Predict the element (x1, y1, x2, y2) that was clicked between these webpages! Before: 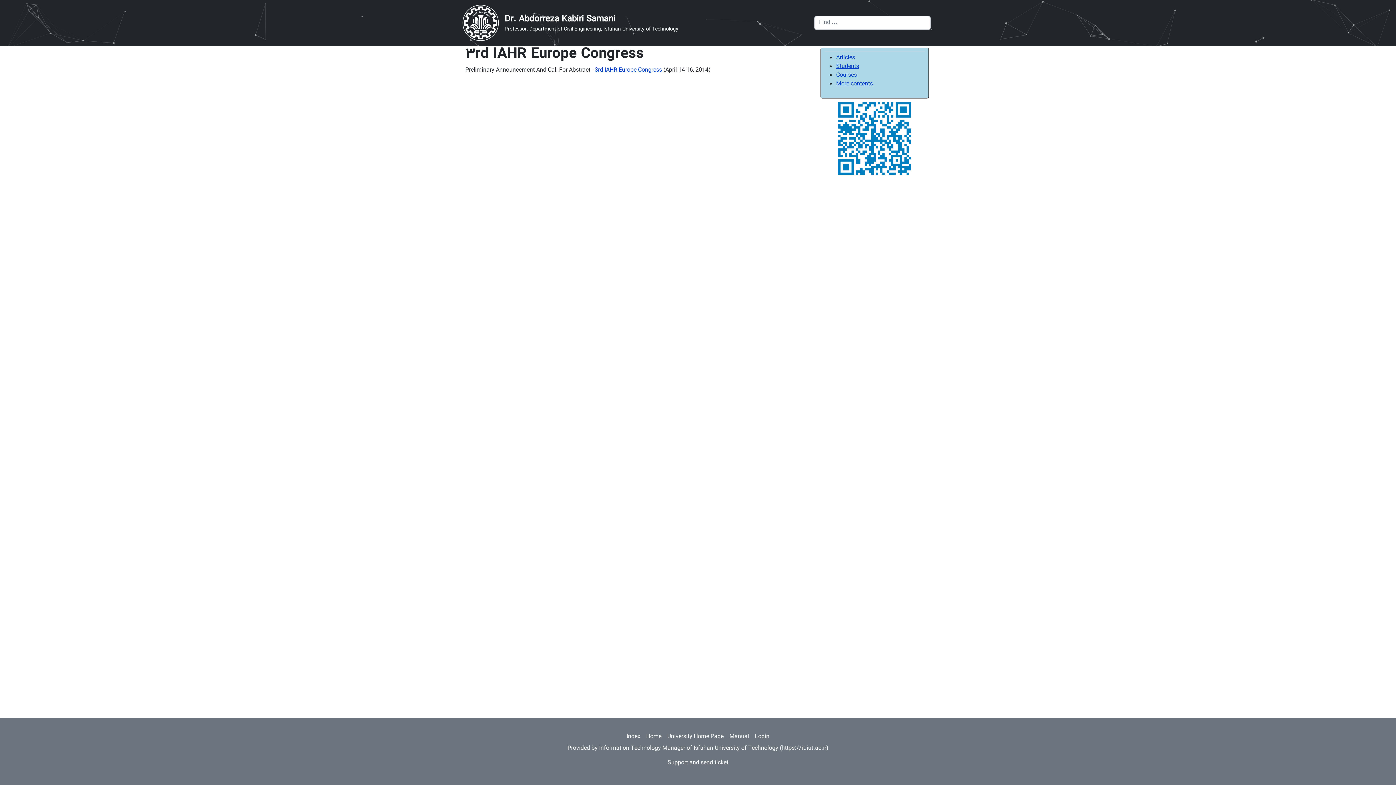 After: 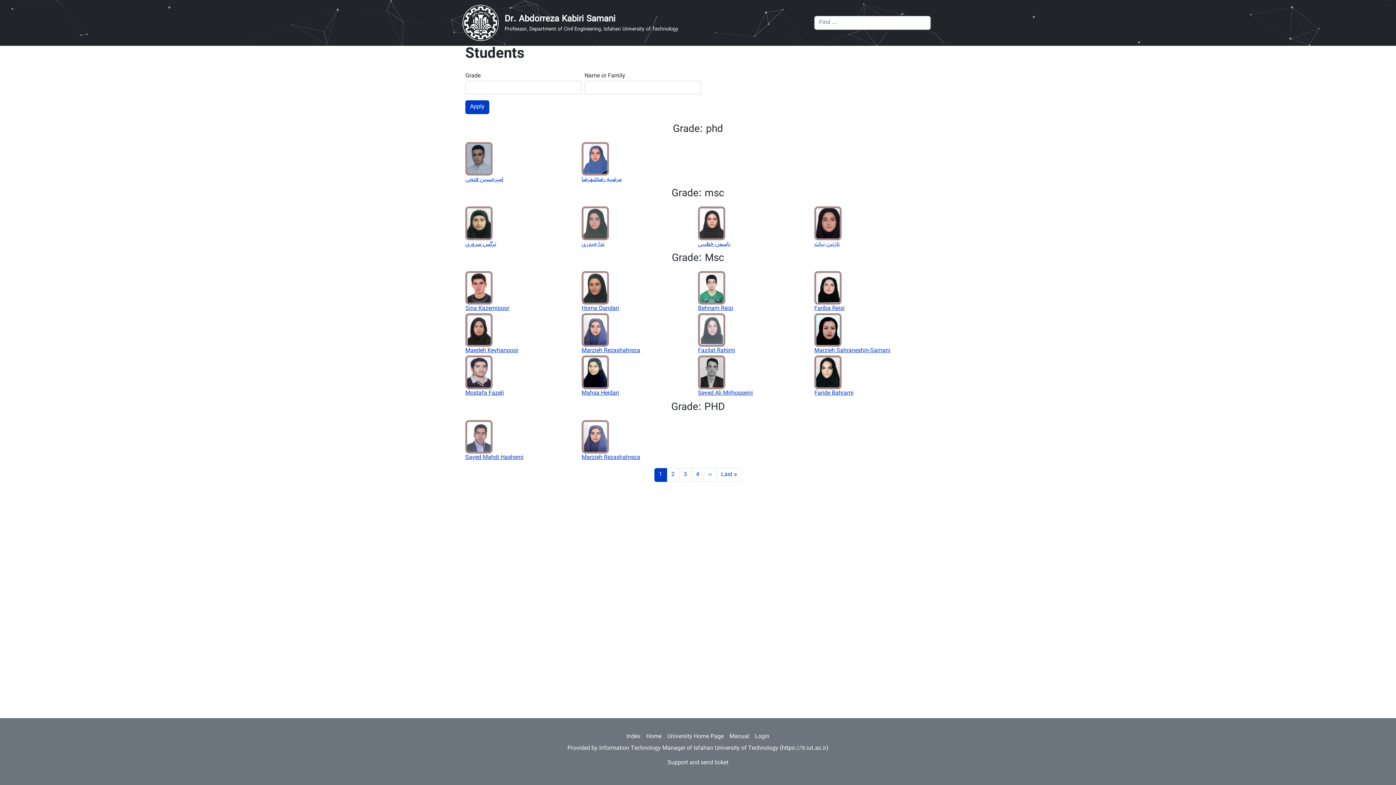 Action: bbox: (836, 62, 859, 71) label: Students